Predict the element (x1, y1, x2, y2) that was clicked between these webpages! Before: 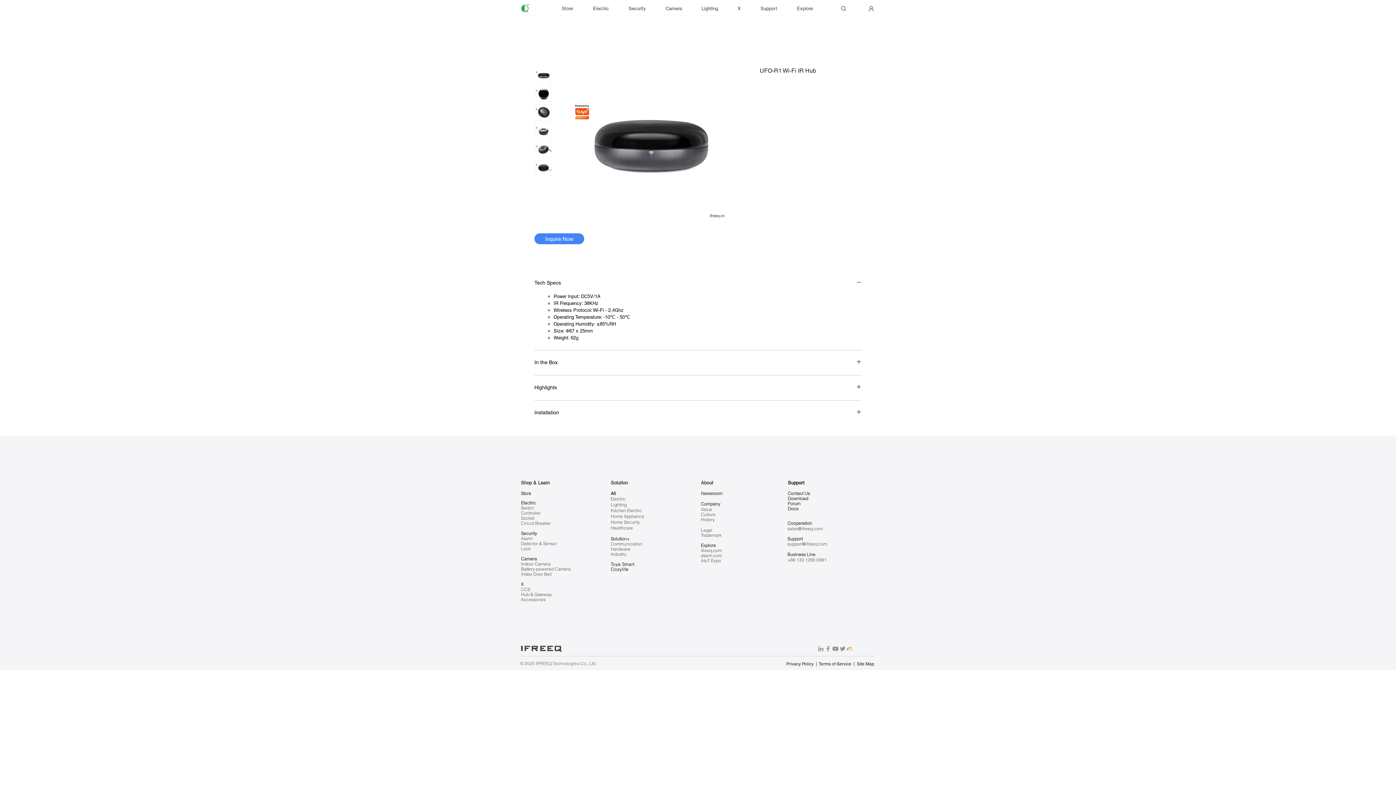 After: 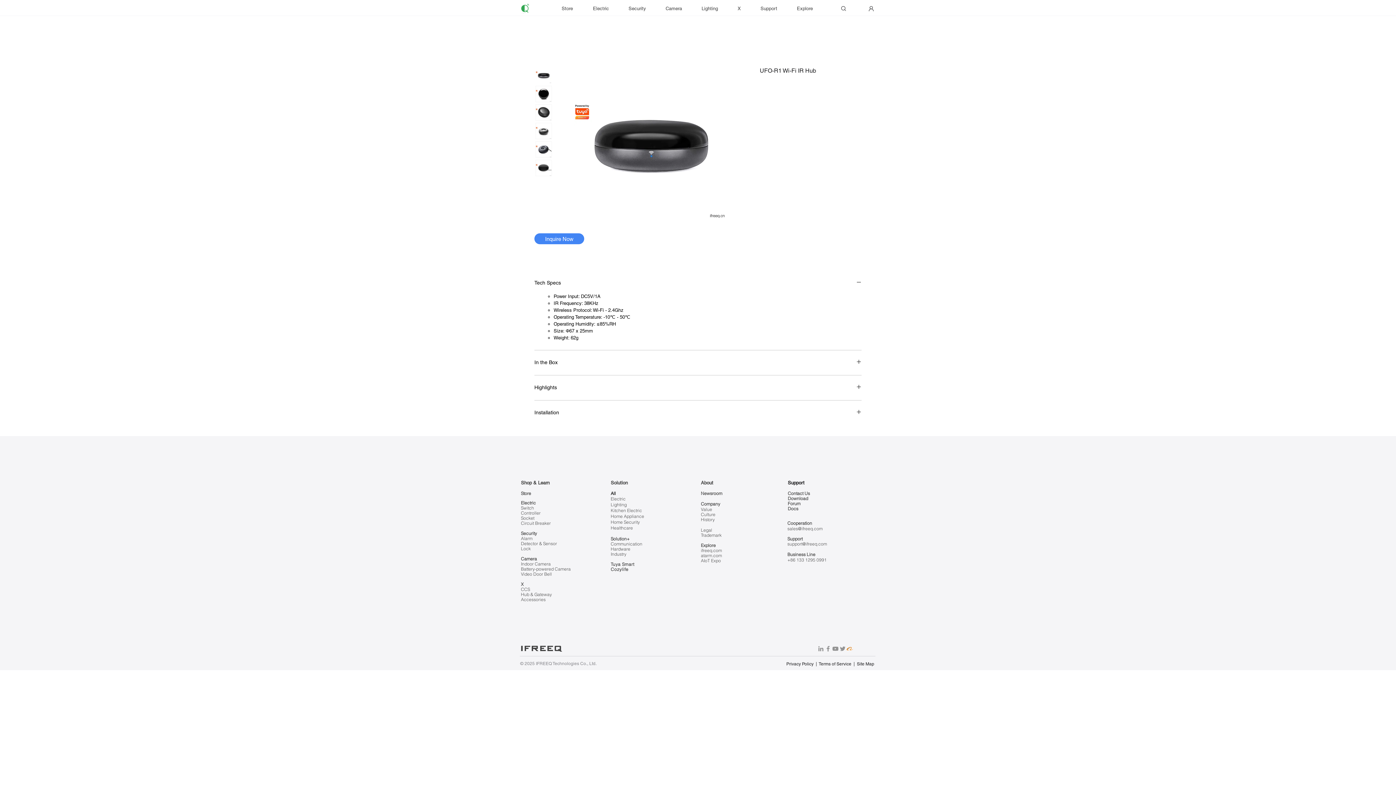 Action: bbox: (701, 558, 721, 563) label: AIoT Expo